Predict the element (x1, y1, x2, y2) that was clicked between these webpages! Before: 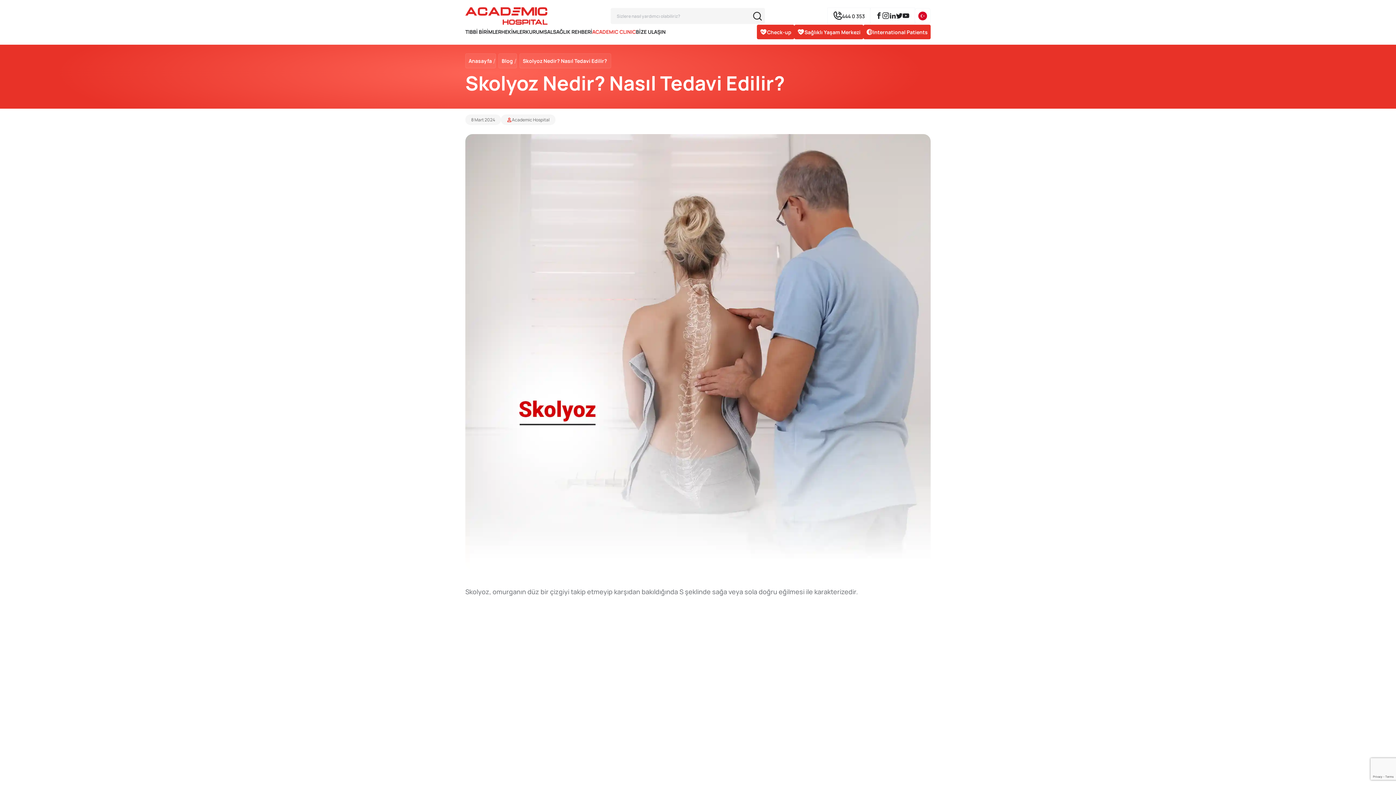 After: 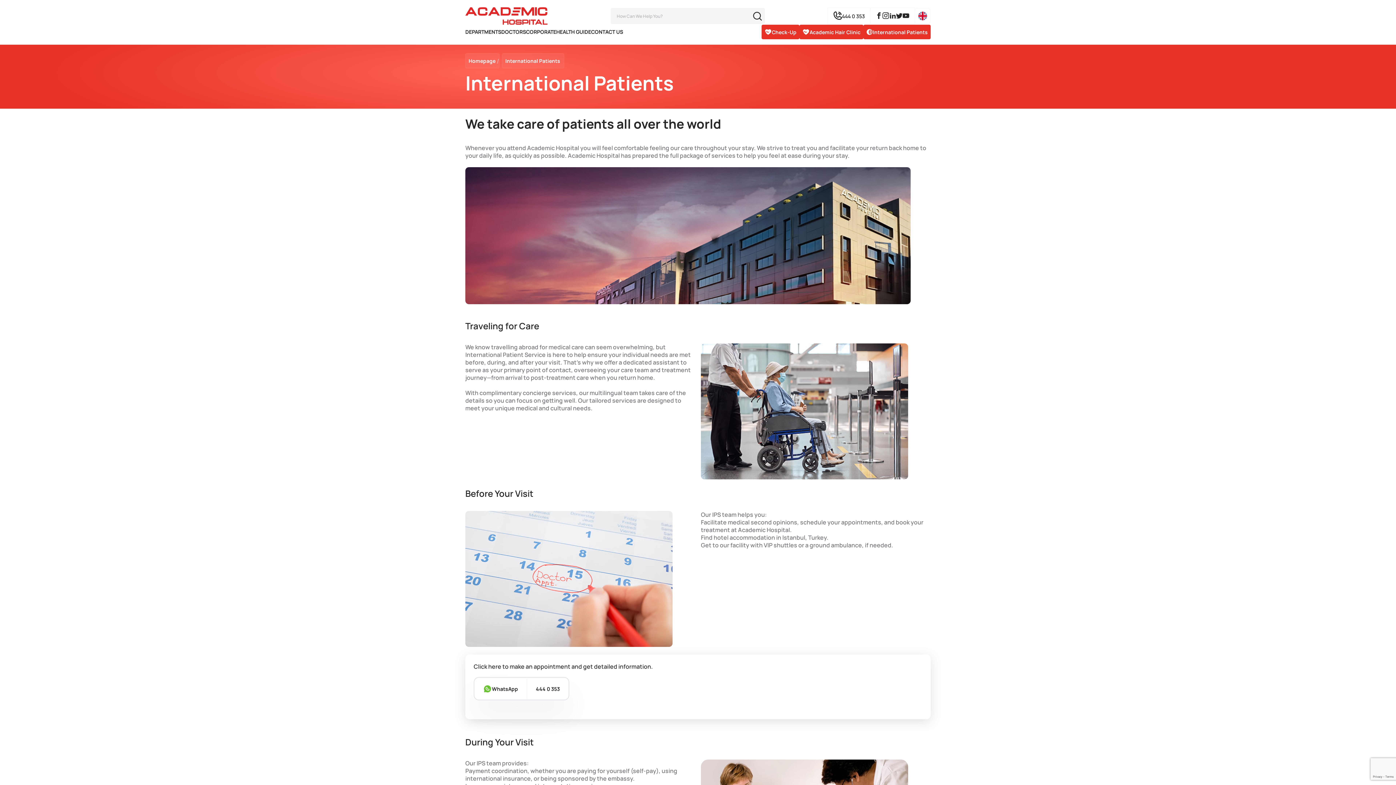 Action: label: International Patients bbox: (863, 24, 930, 39)